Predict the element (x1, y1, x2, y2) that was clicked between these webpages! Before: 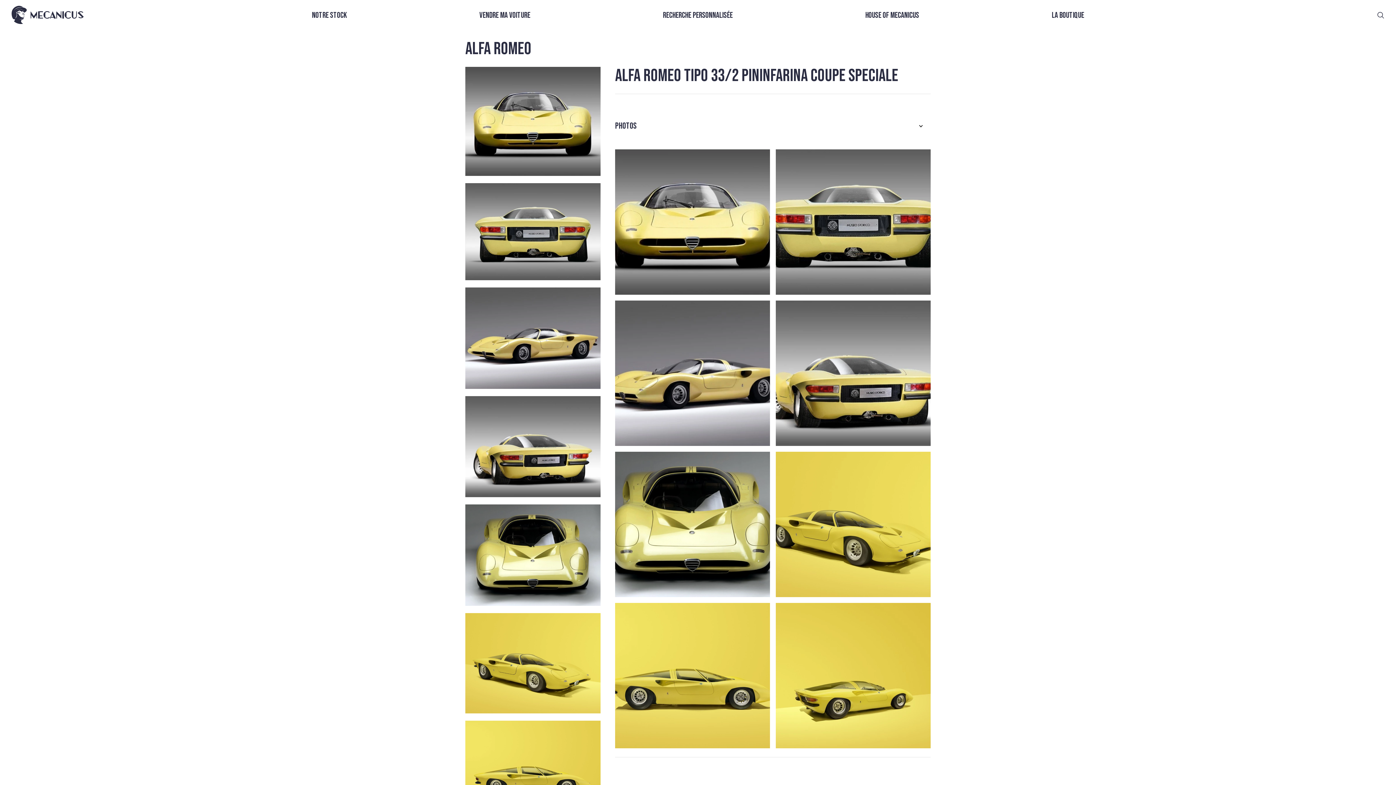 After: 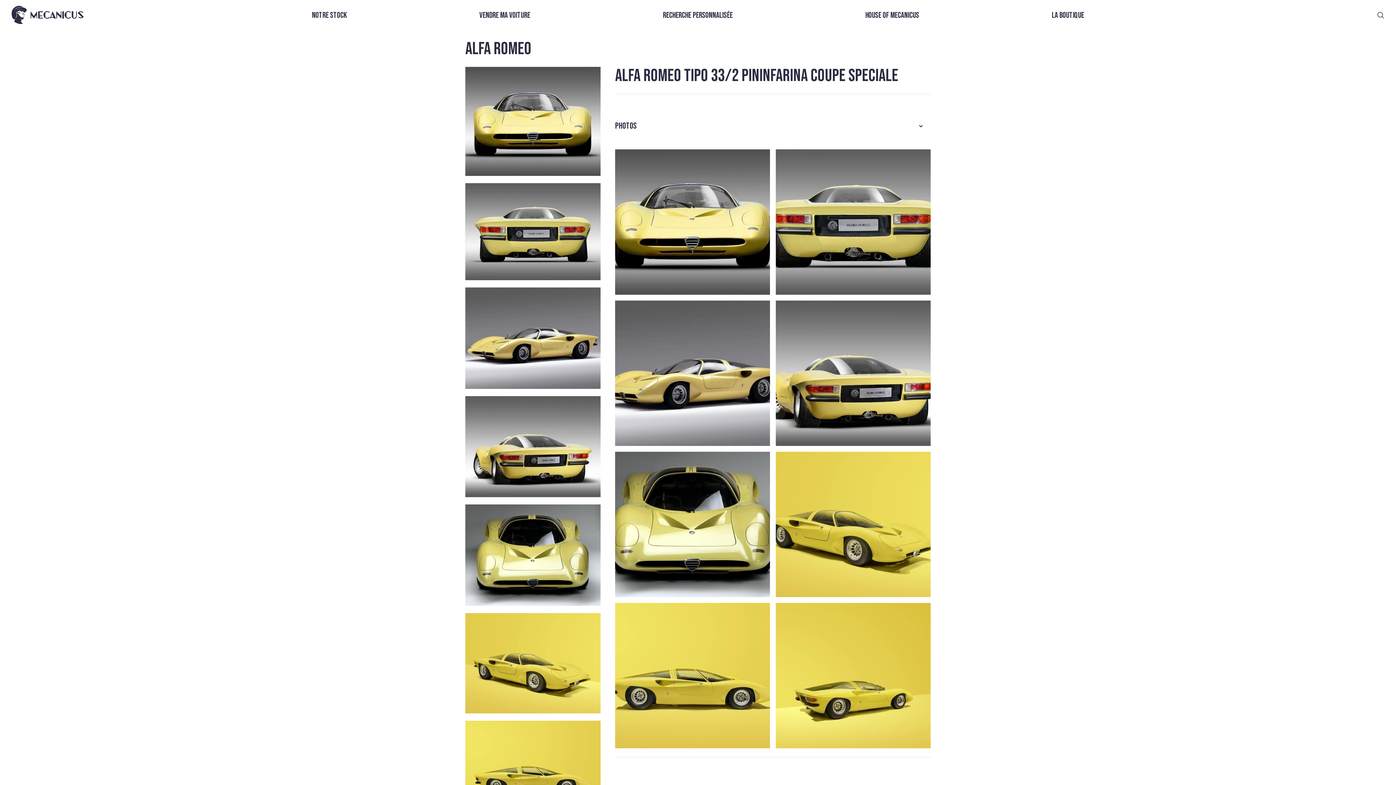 Action: bbox: (465, 504, 600, 606) label: open lightbox